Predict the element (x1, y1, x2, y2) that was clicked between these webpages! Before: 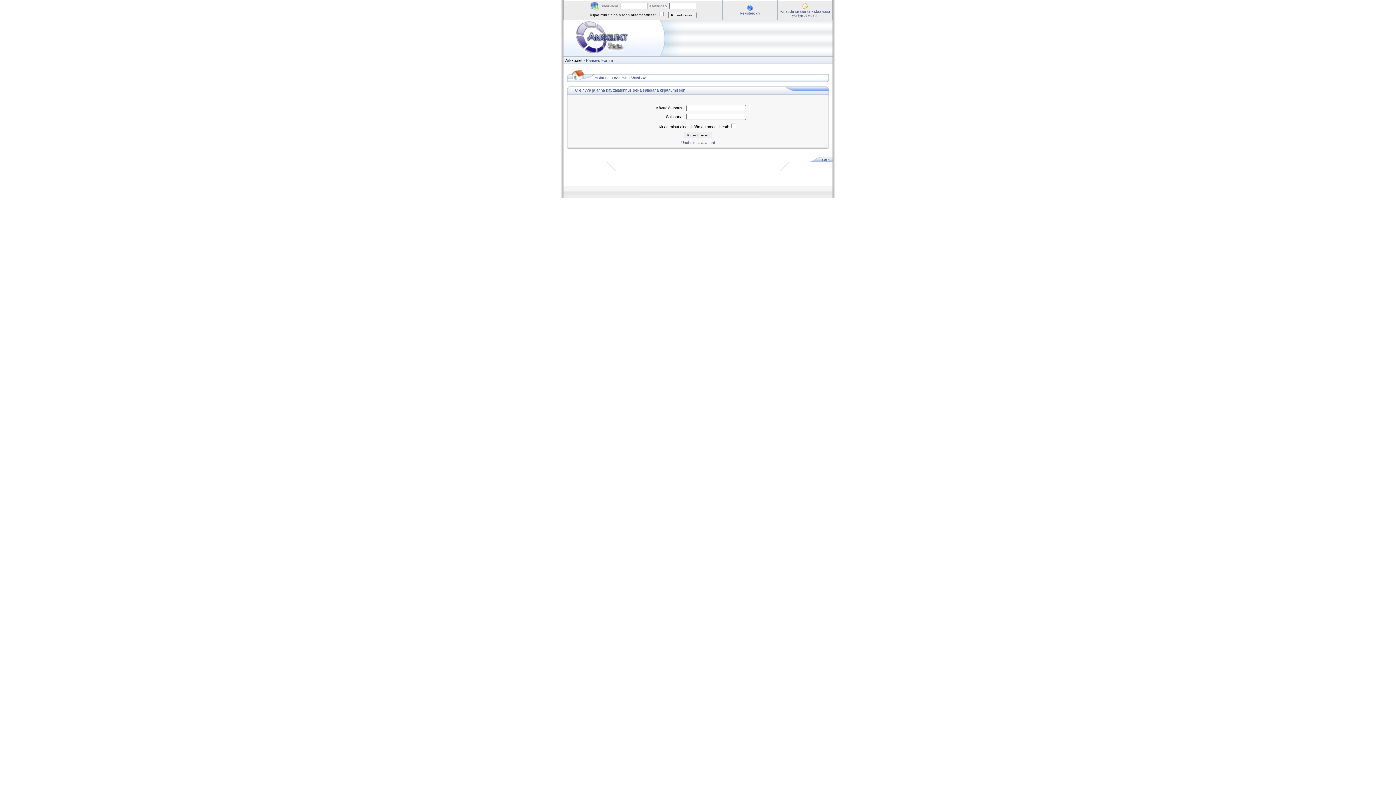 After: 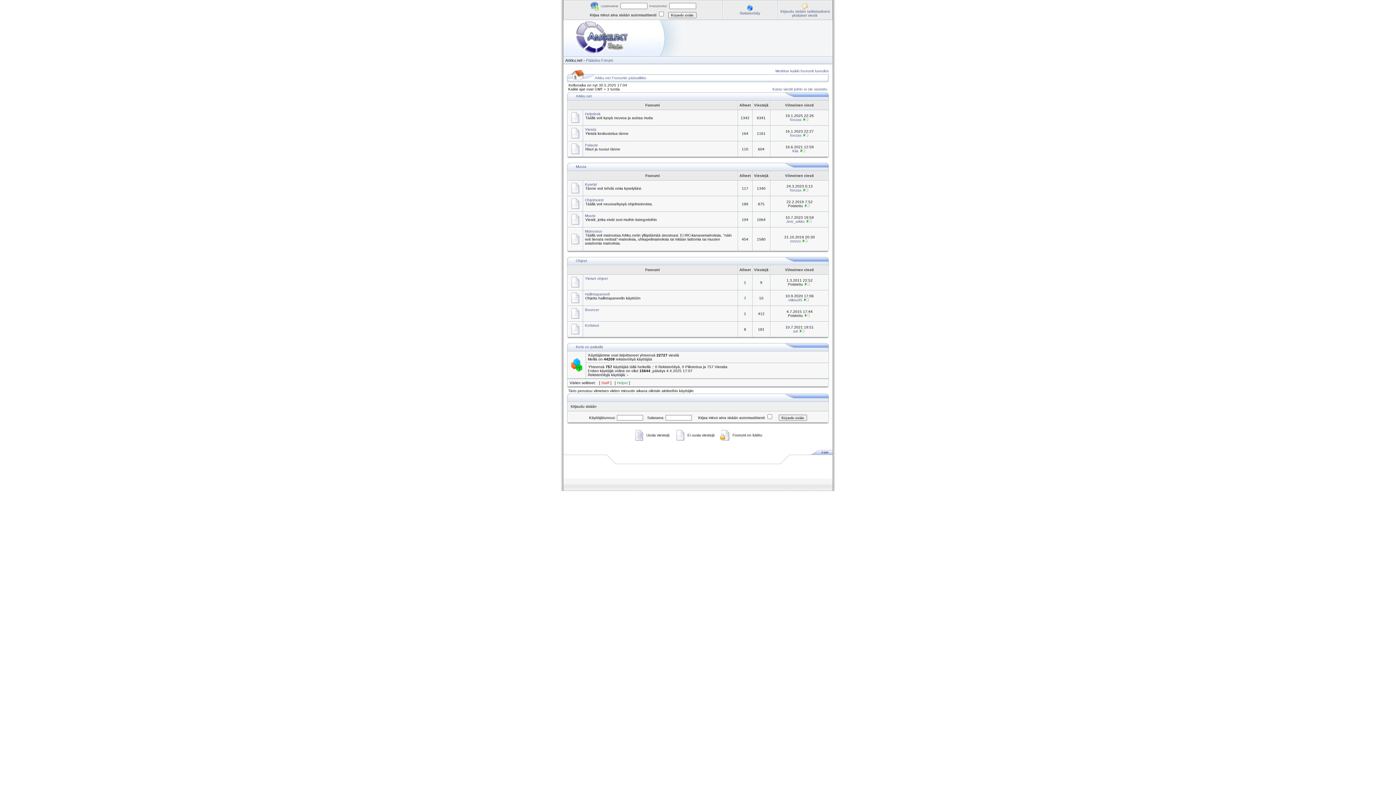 Action: bbox: (594, 76, 646, 80) label: Arkku.net Foorumin päävalikko